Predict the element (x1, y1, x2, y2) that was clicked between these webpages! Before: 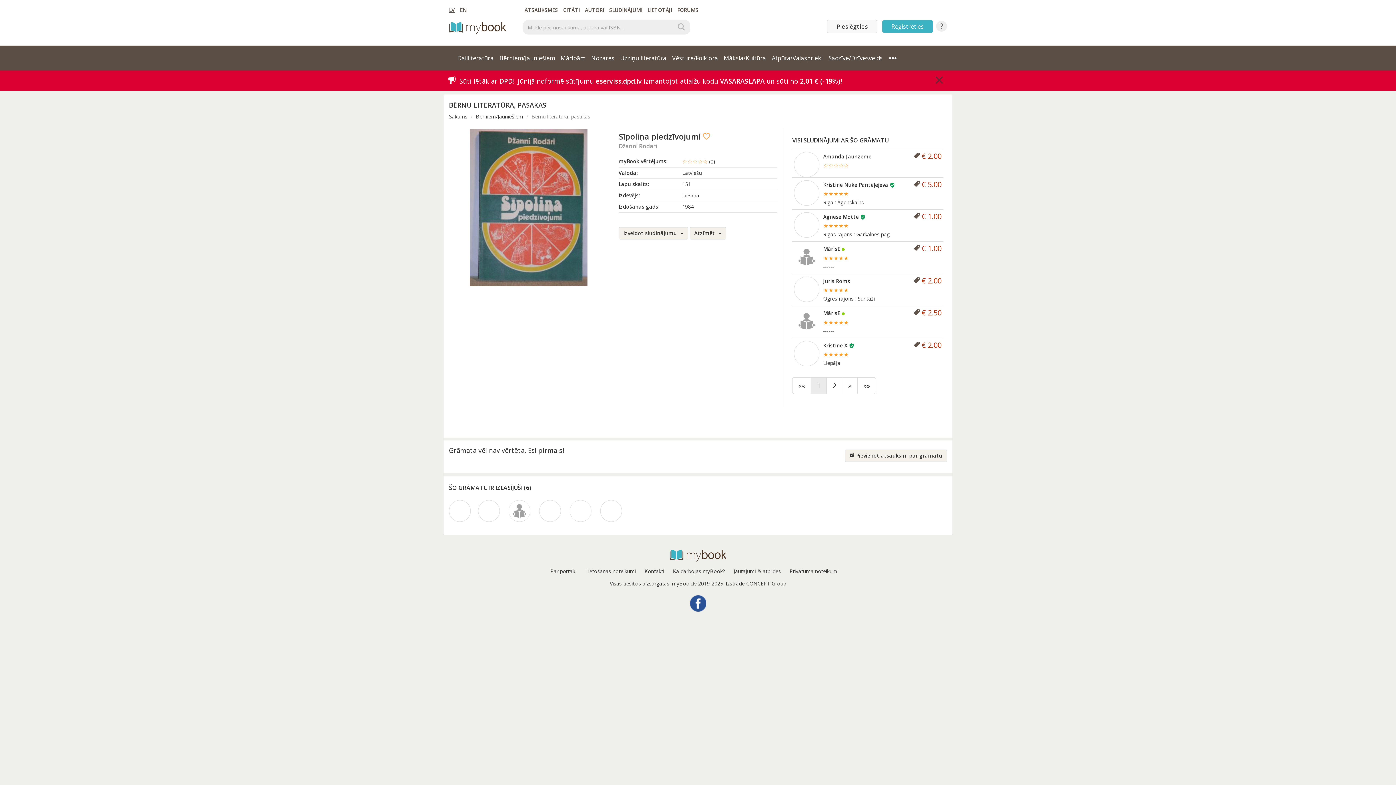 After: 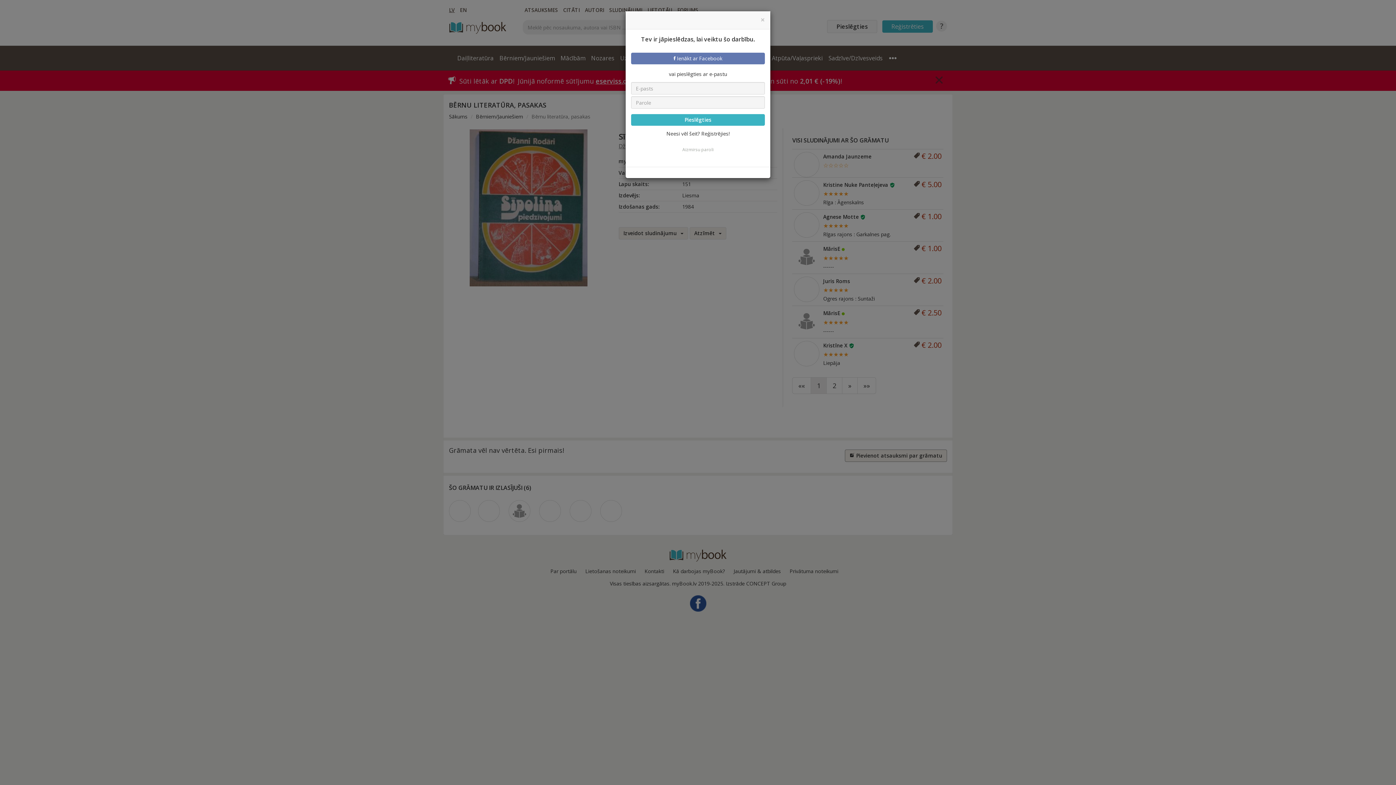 Action: bbox: (845, 449, 947, 462) label:  Pievienot atsauksmi par grāmatu